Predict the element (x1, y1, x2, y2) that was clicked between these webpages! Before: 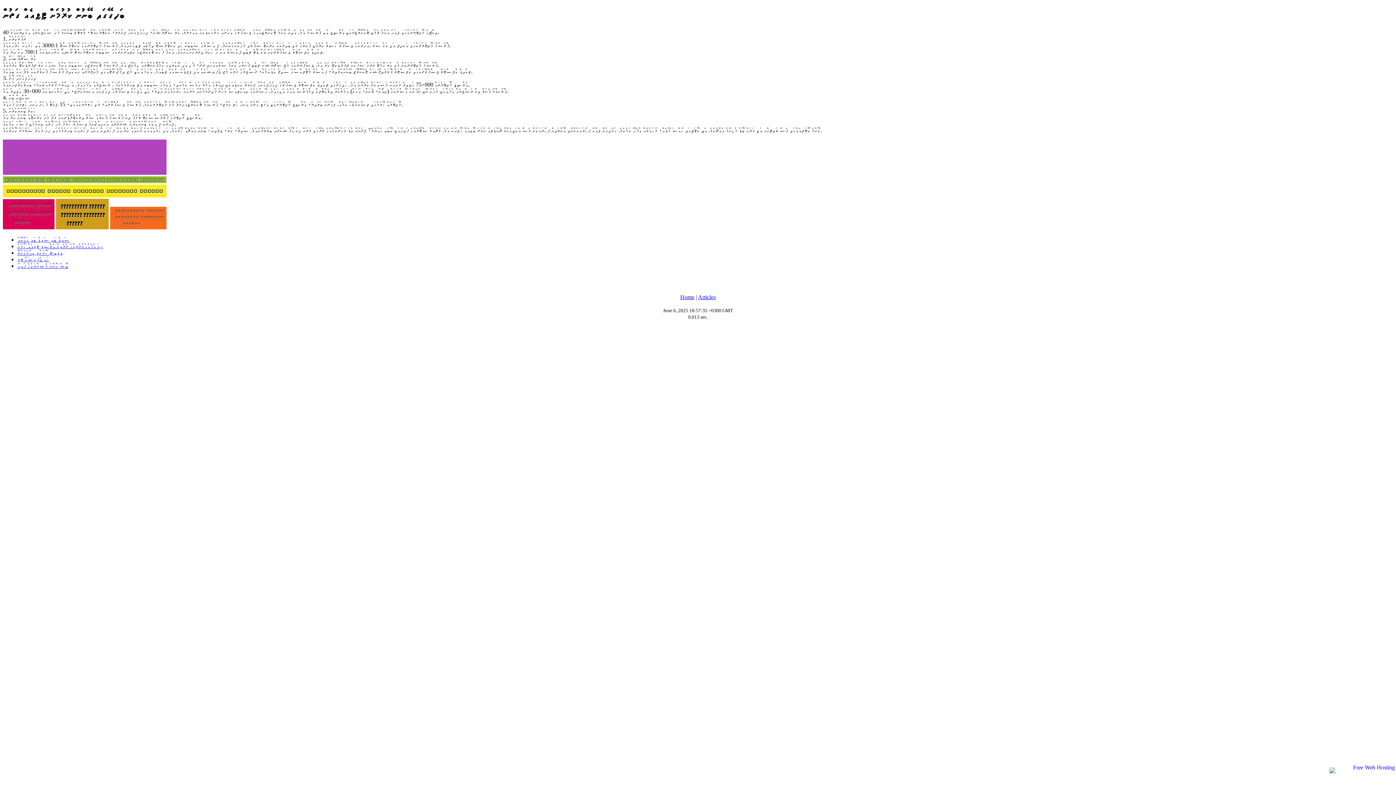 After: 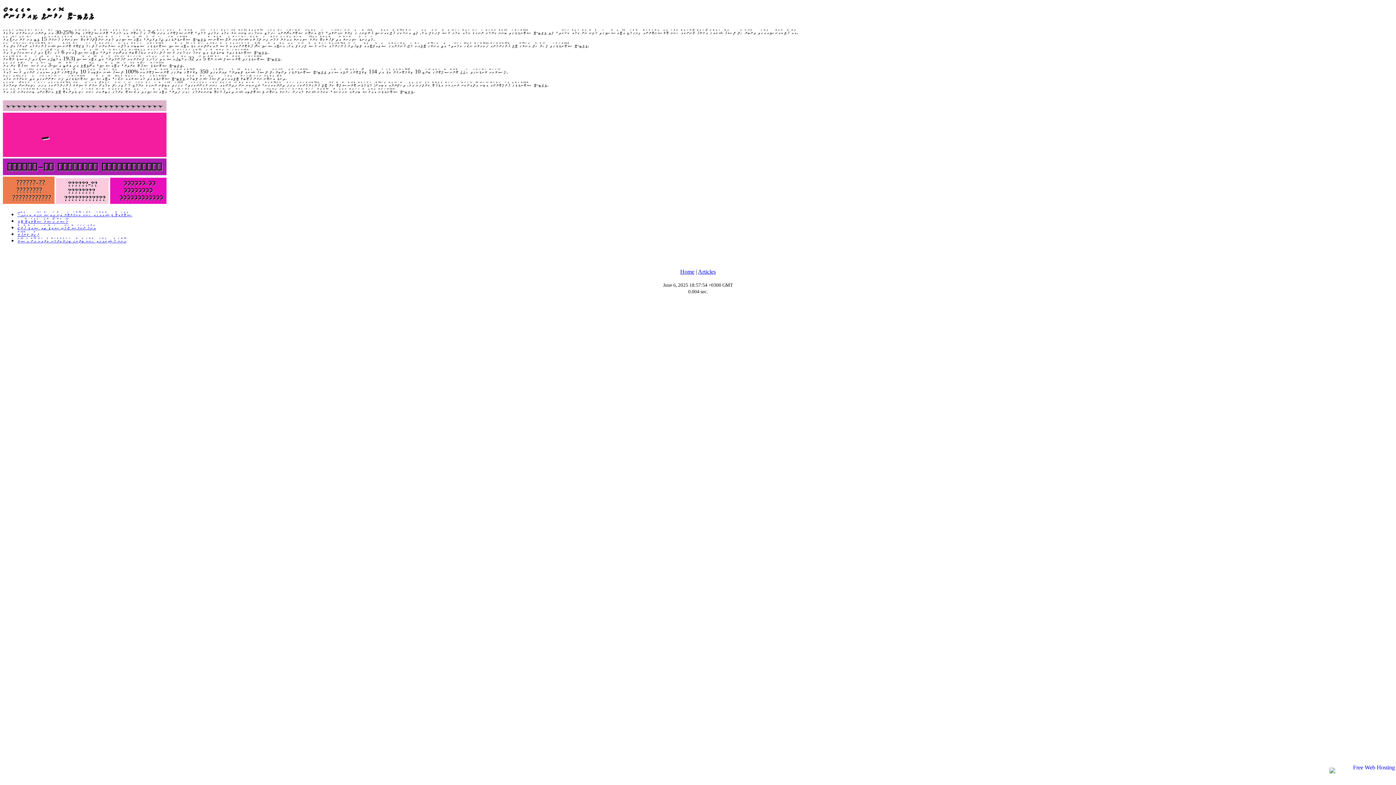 Action: label: ޑީވީބީ-ޓީ ހޮވަންވީ ކީއްވެގެންތޯ bbox: (17, 249, 62, 255)